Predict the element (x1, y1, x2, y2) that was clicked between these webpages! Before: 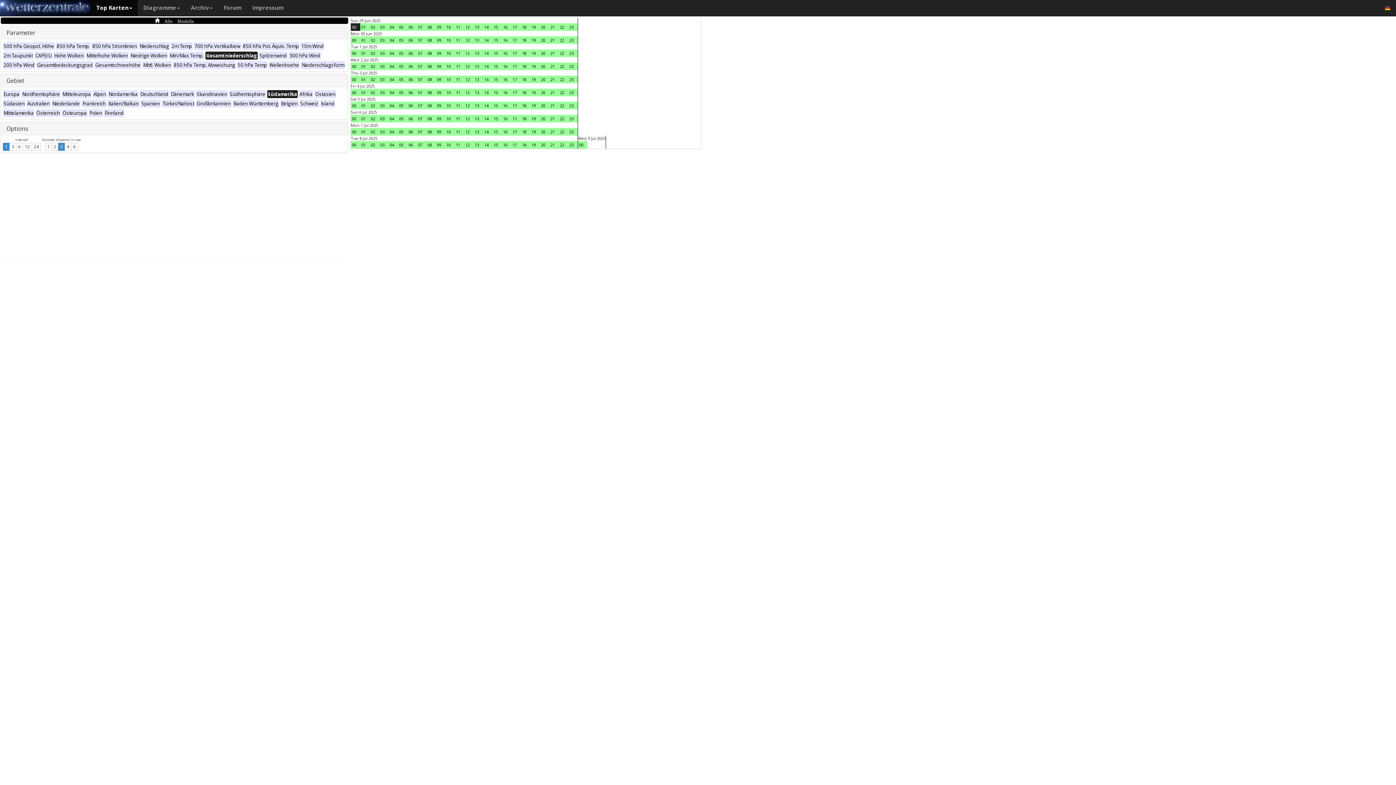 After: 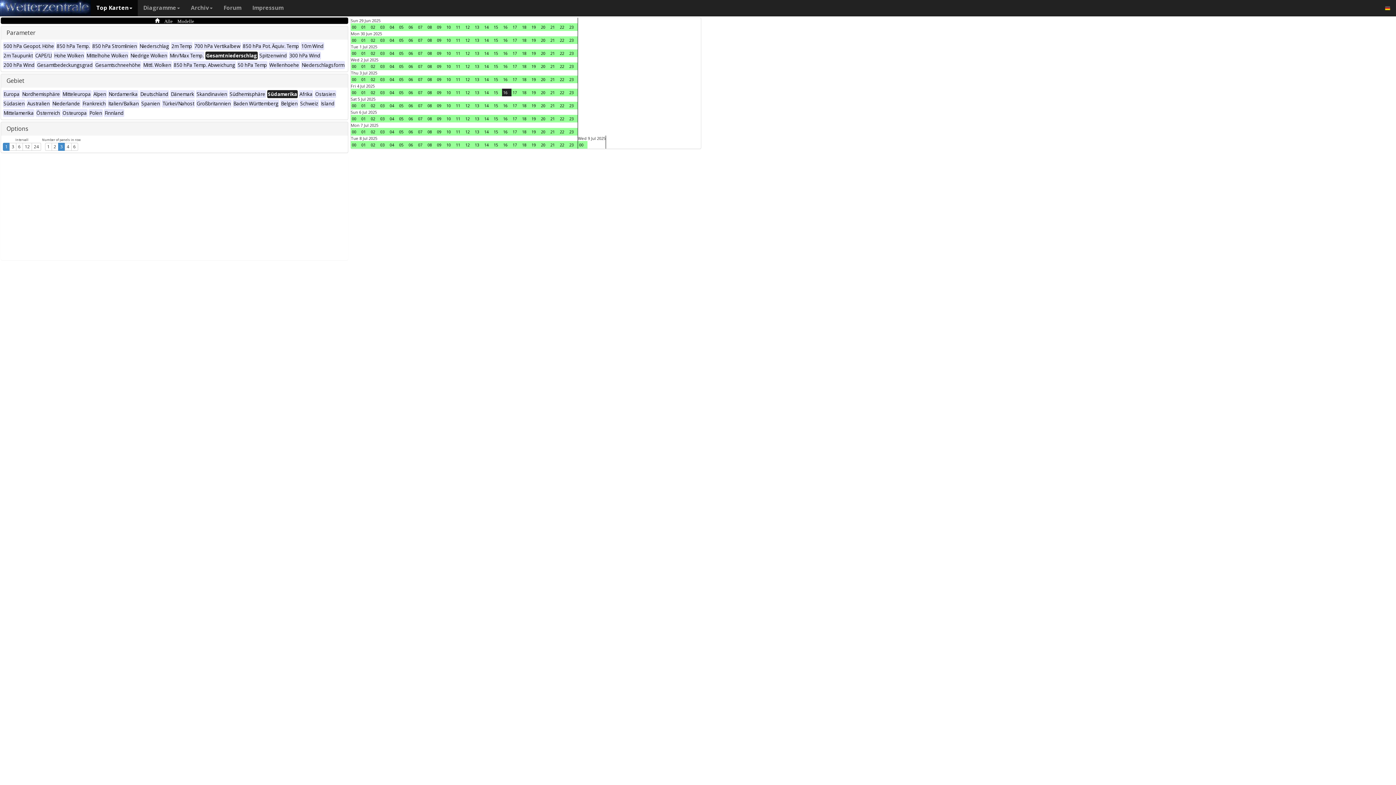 Action: bbox: (502, 88, 511, 96) label: 16